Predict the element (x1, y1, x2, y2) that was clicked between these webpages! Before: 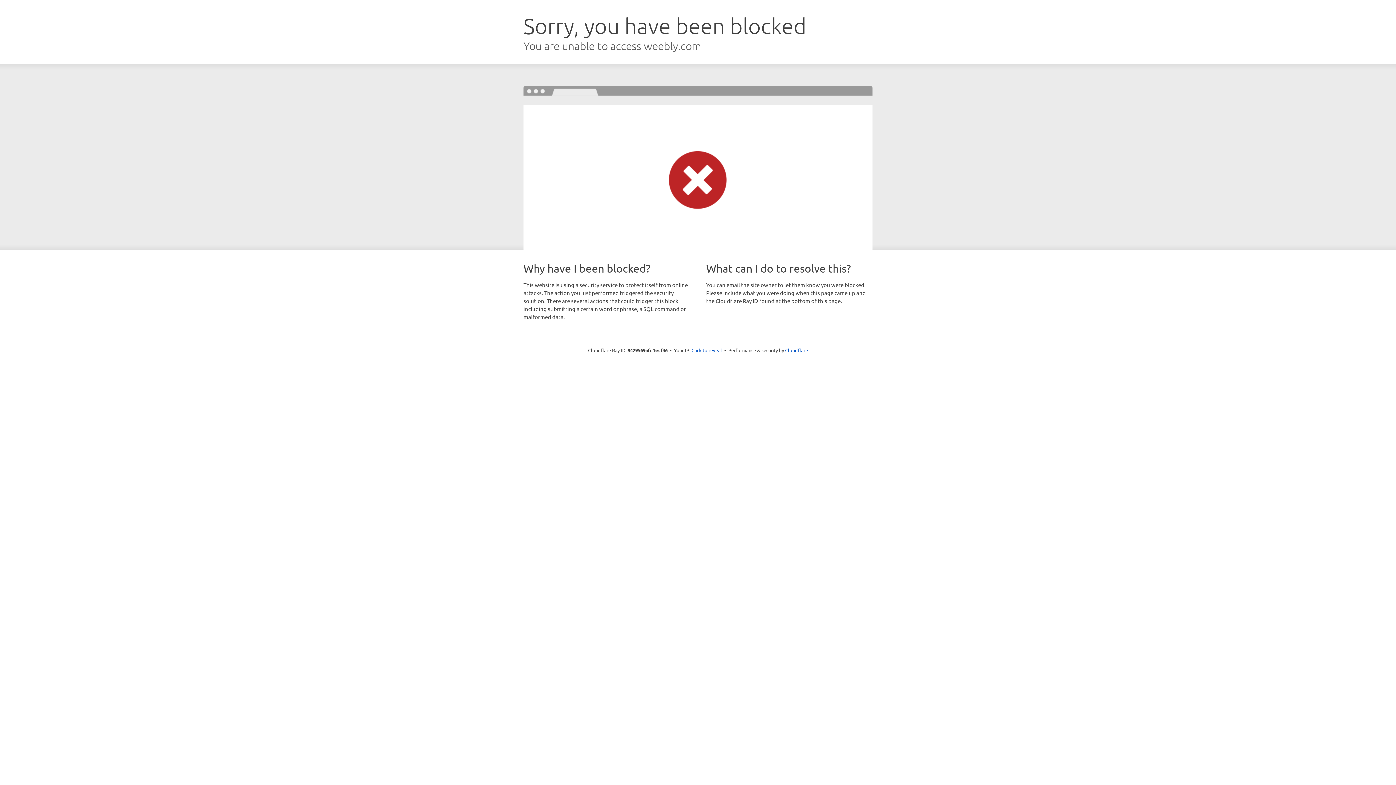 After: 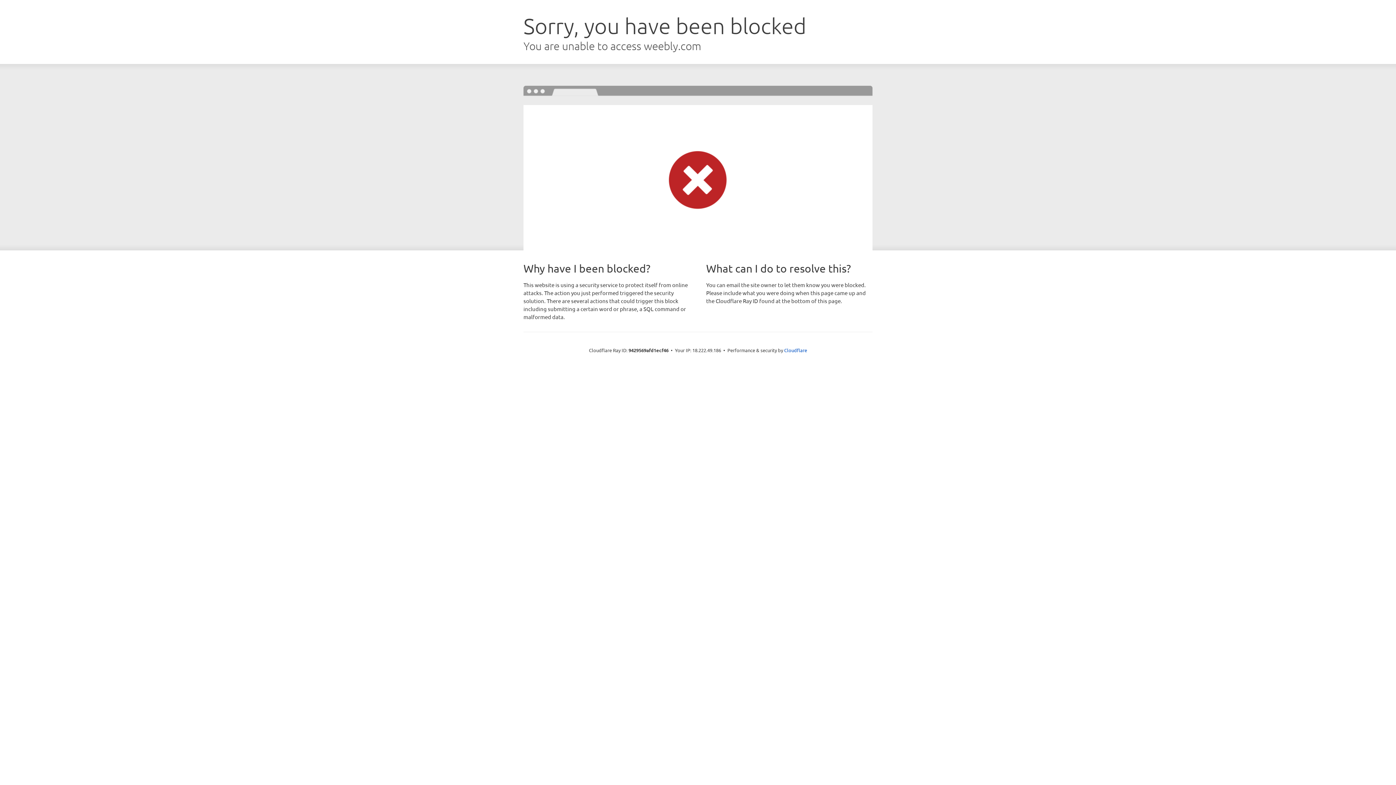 Action: label: Click to reveal bbox: (691, 346, 722, 353)